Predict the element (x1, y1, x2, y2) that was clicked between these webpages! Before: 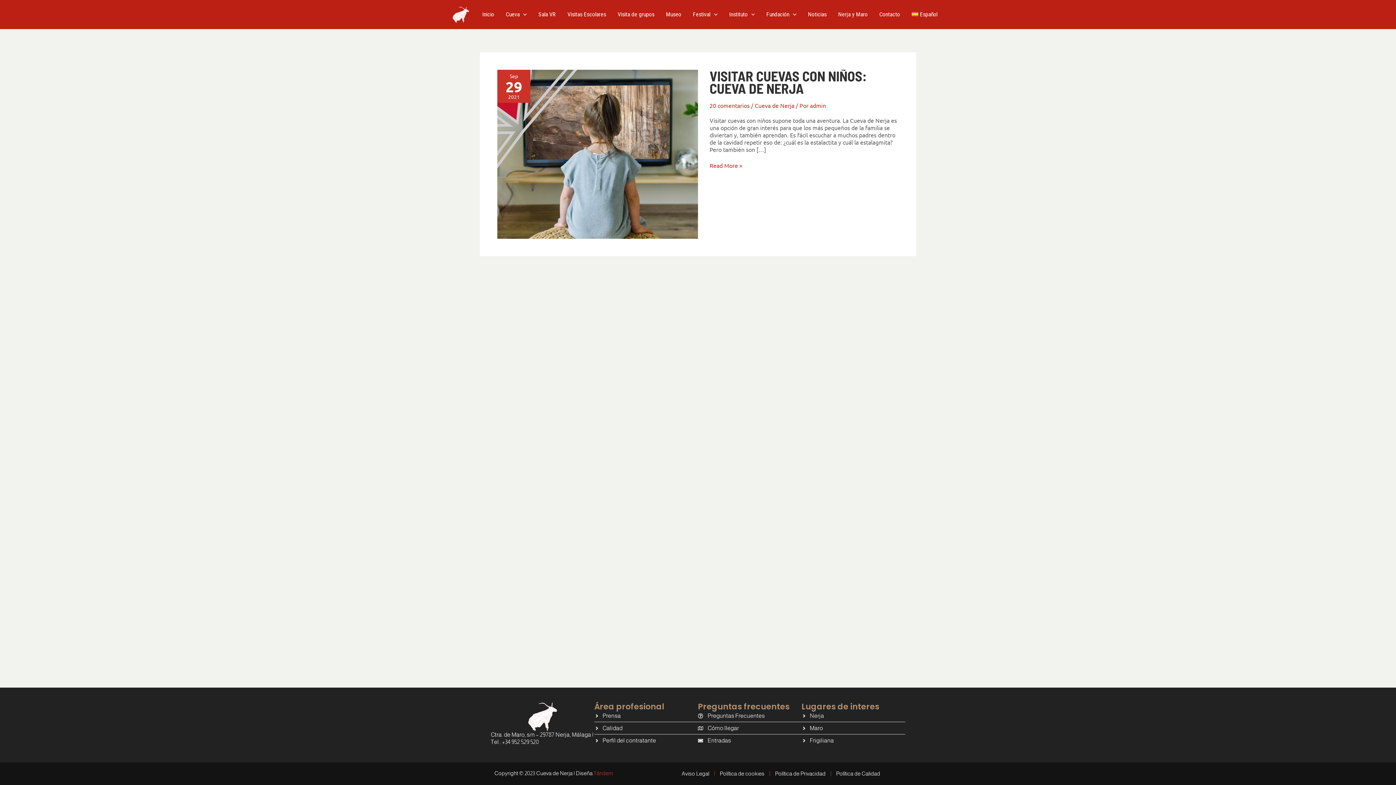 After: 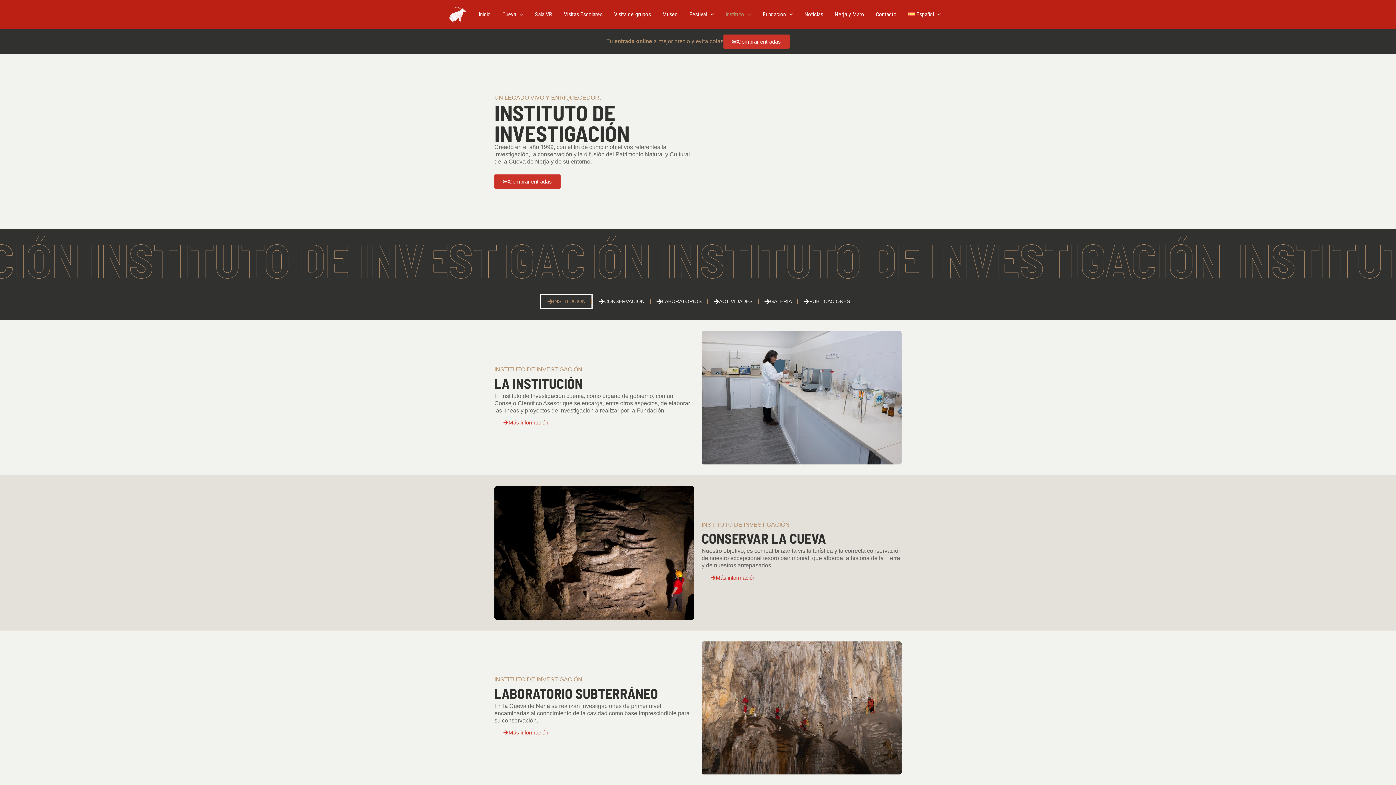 Action: label: Instituto bbox: (723, 0, 760, 29)